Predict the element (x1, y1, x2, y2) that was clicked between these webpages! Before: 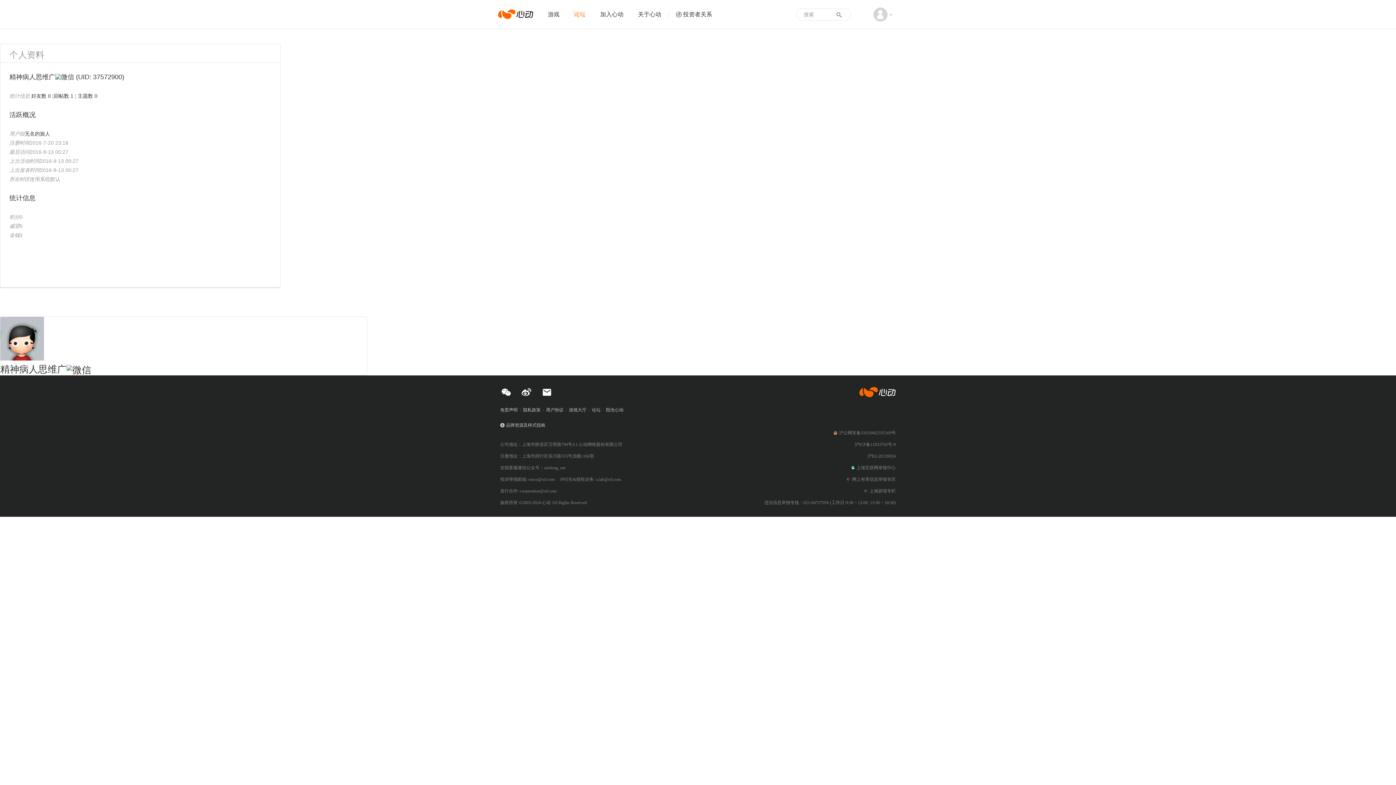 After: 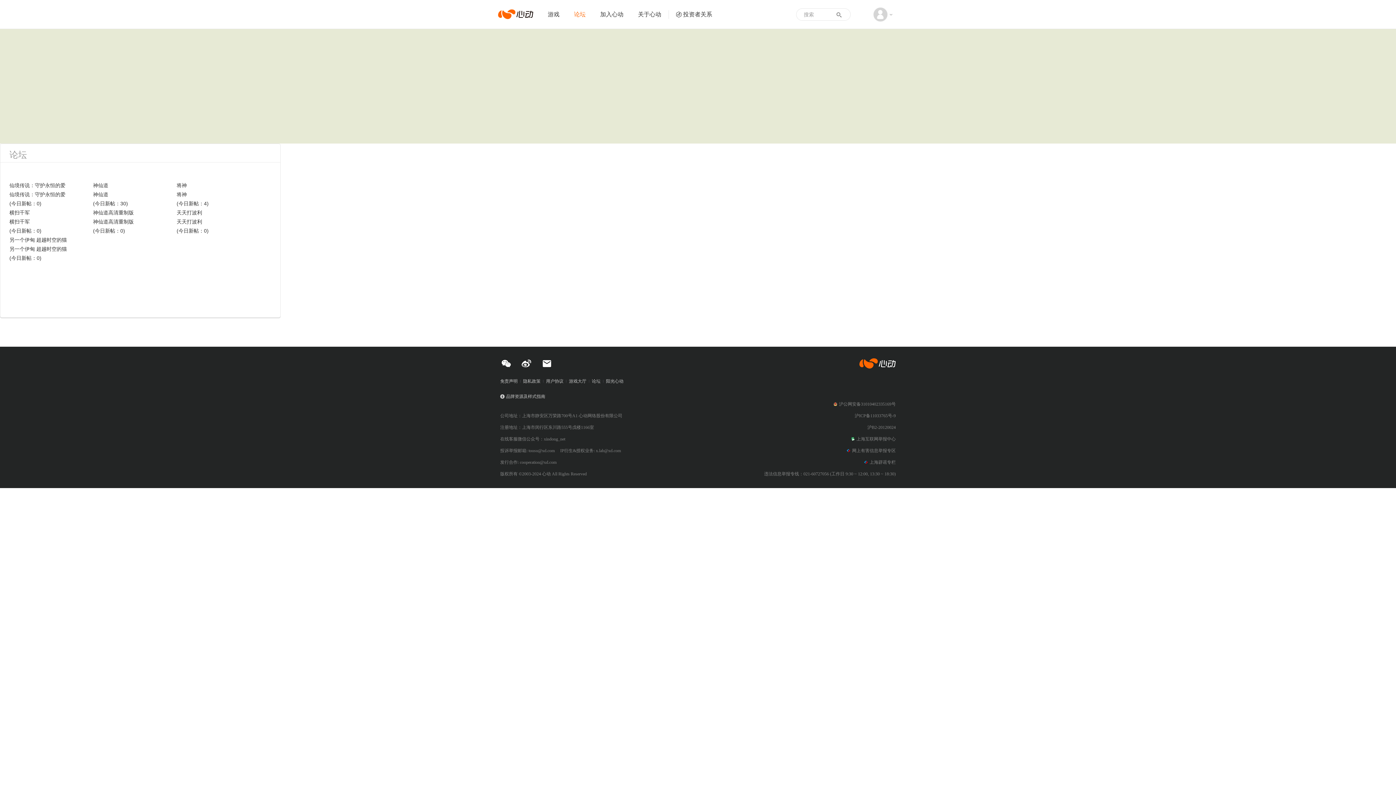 Action: bbox: (592, 406, 603, 413) label: 论坛